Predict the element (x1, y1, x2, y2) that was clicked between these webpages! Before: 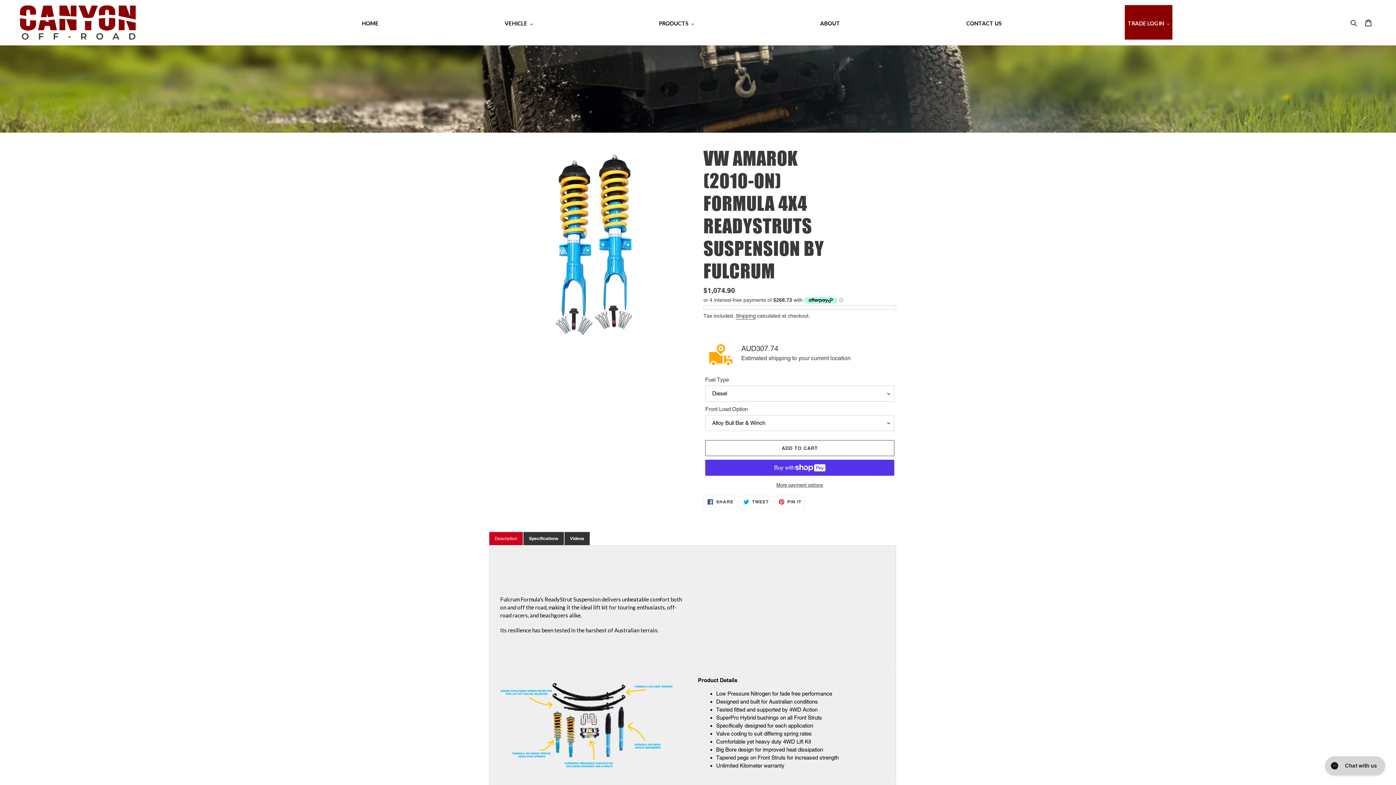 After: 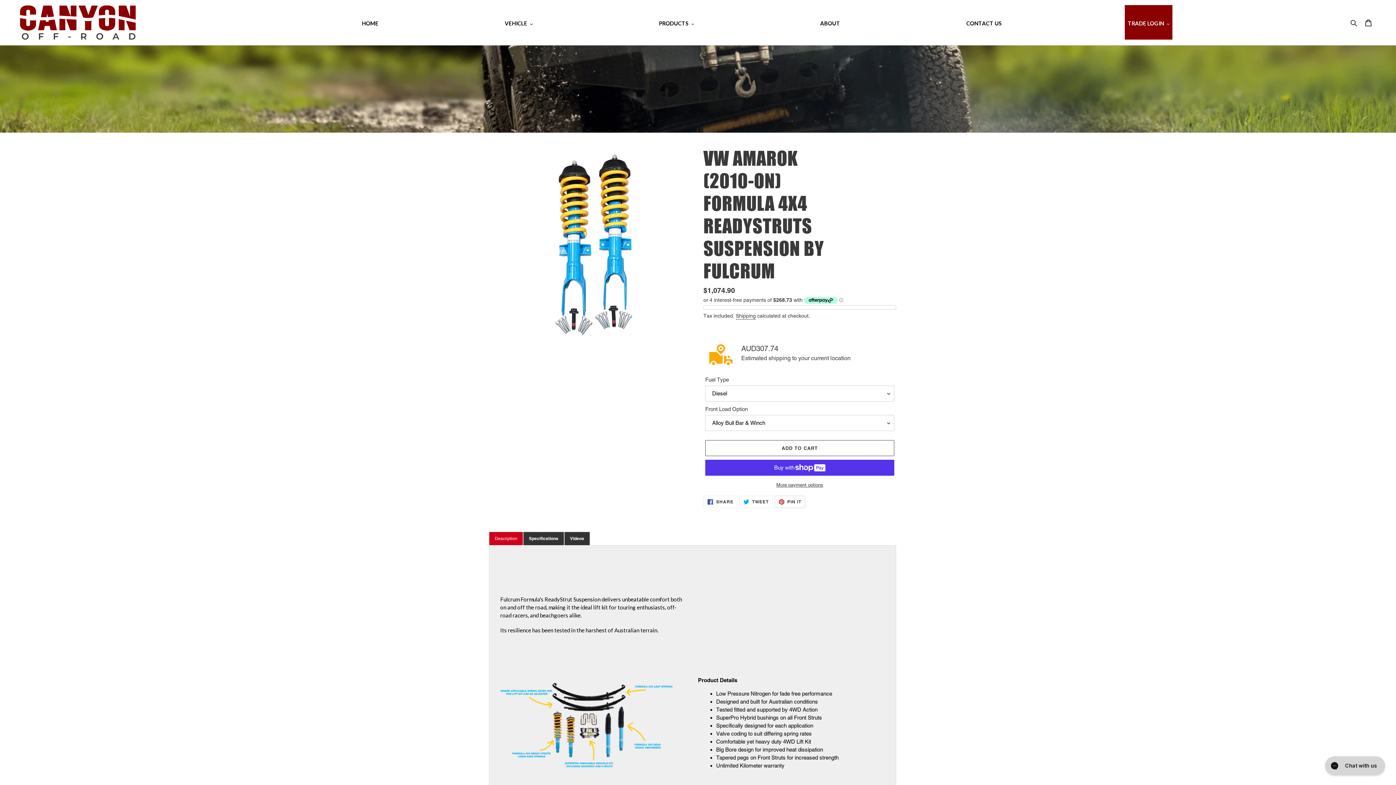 Action: label:  PIN IT
PIN ON PINTEREST bbox: (774, 457, 805, 469)